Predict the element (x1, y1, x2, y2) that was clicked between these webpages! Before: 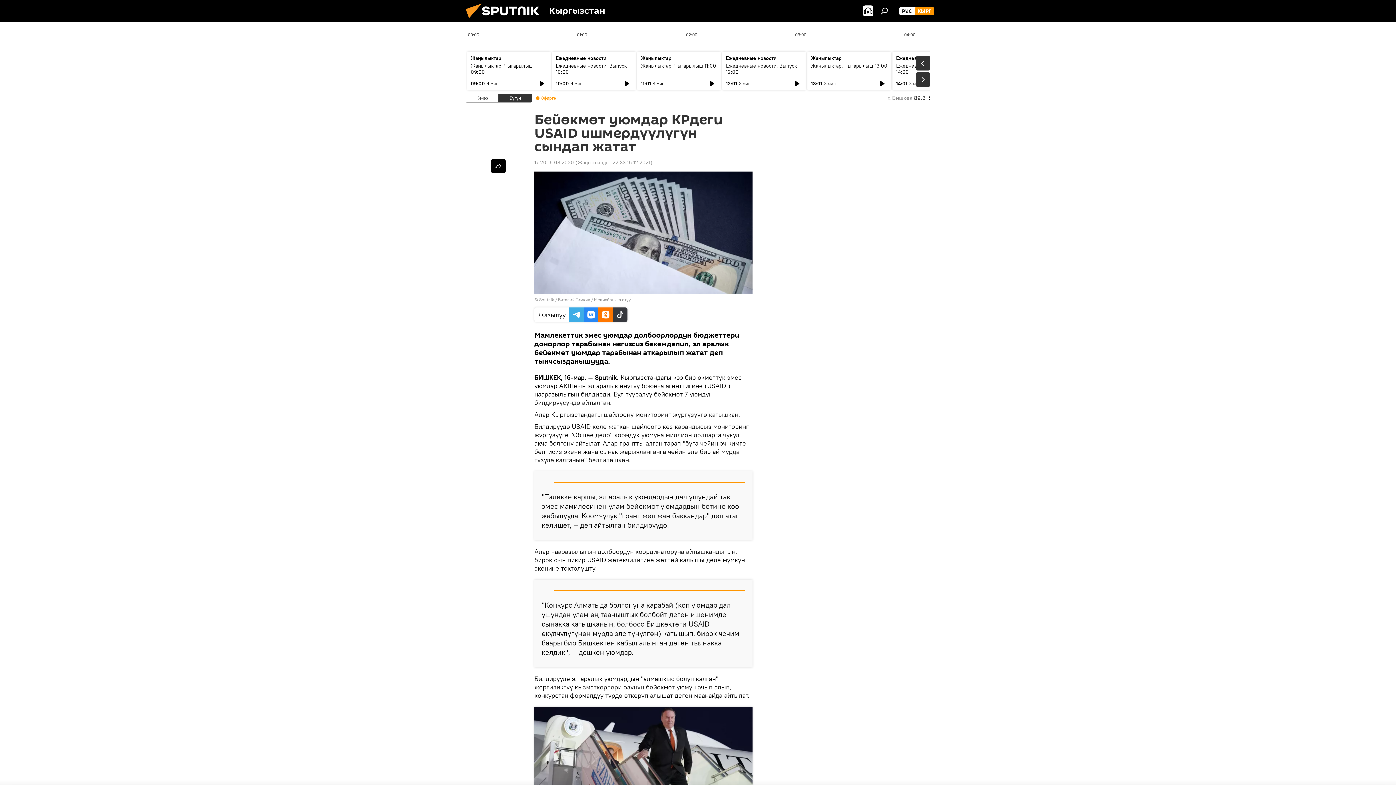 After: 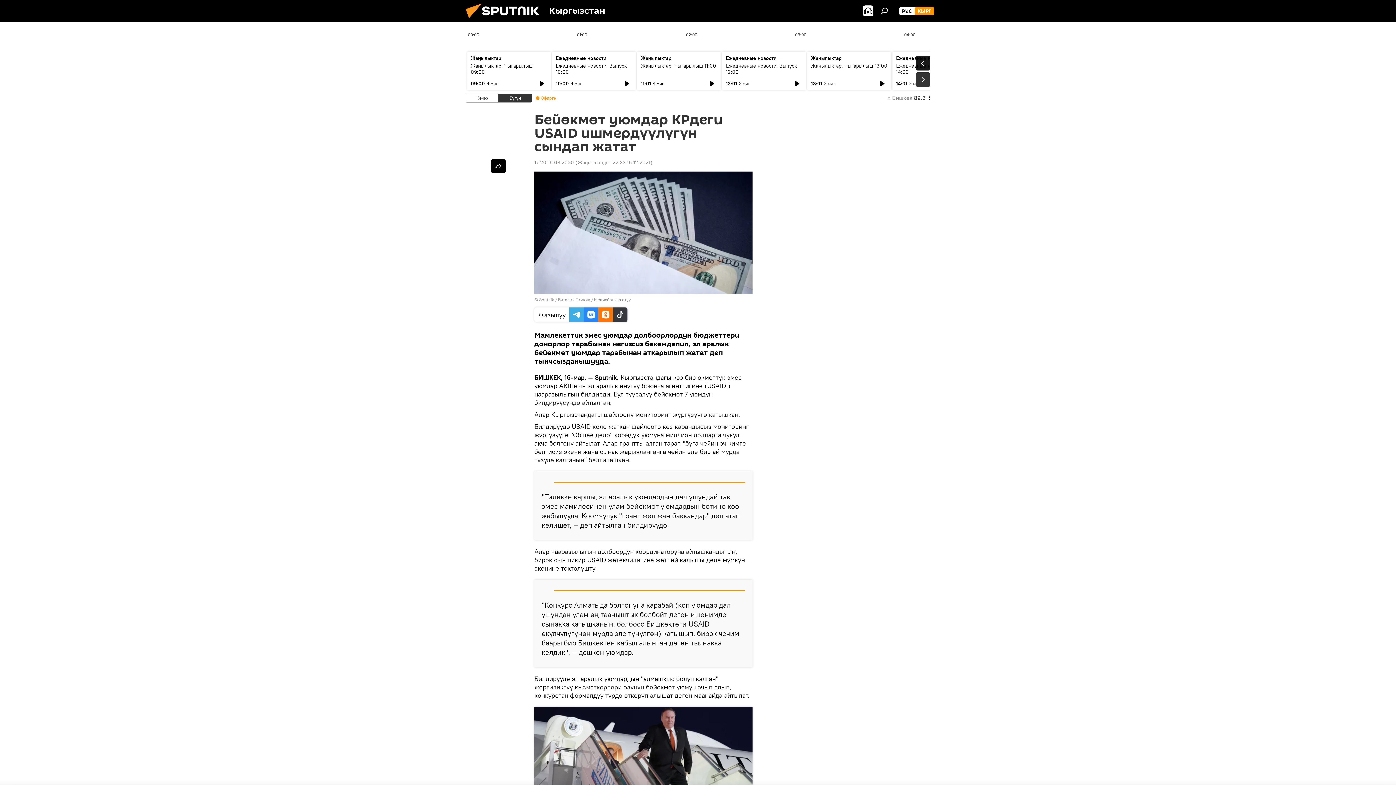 Action: bbox: (916, 56, 930, 70)